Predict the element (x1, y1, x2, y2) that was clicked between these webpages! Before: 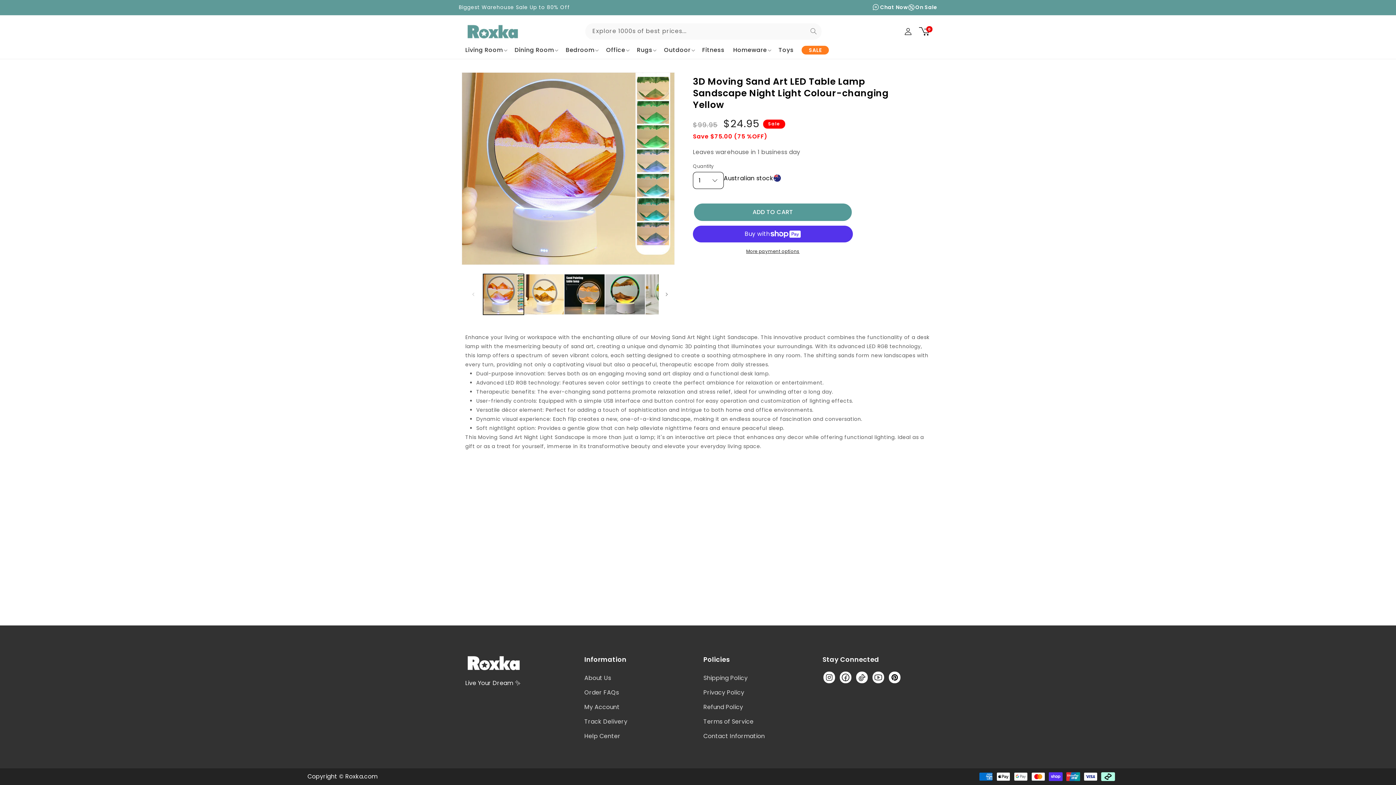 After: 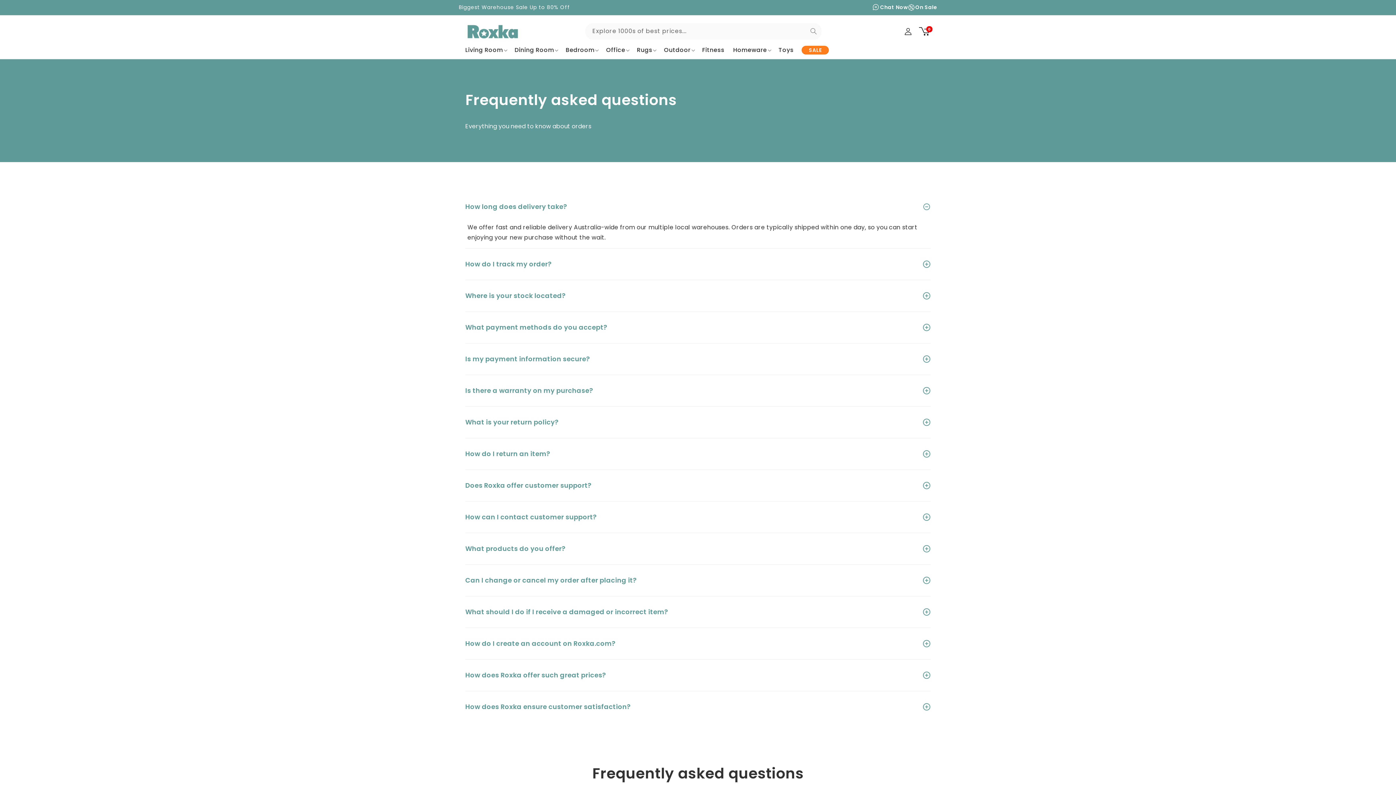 Action: bbox: (584, 684, 619, 699) label: Order FAQs